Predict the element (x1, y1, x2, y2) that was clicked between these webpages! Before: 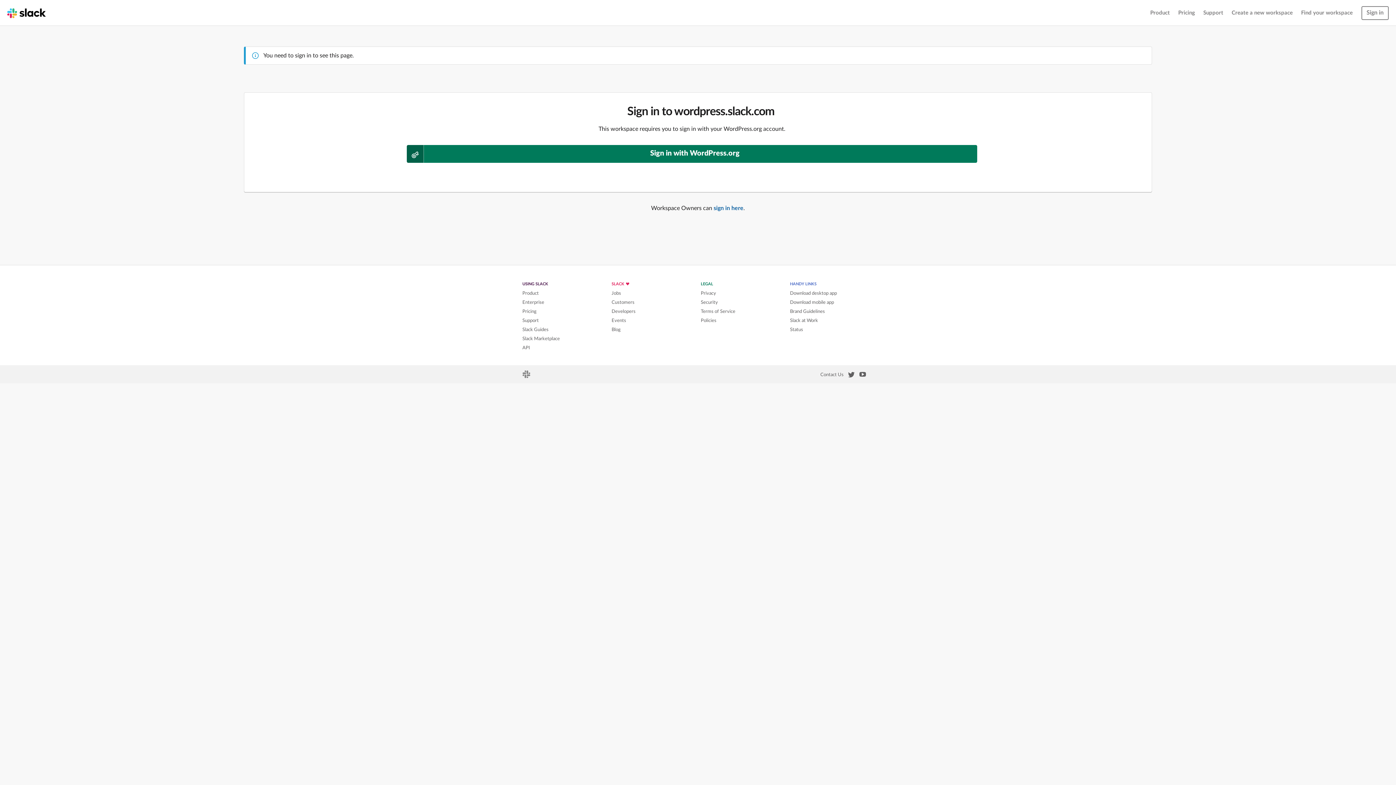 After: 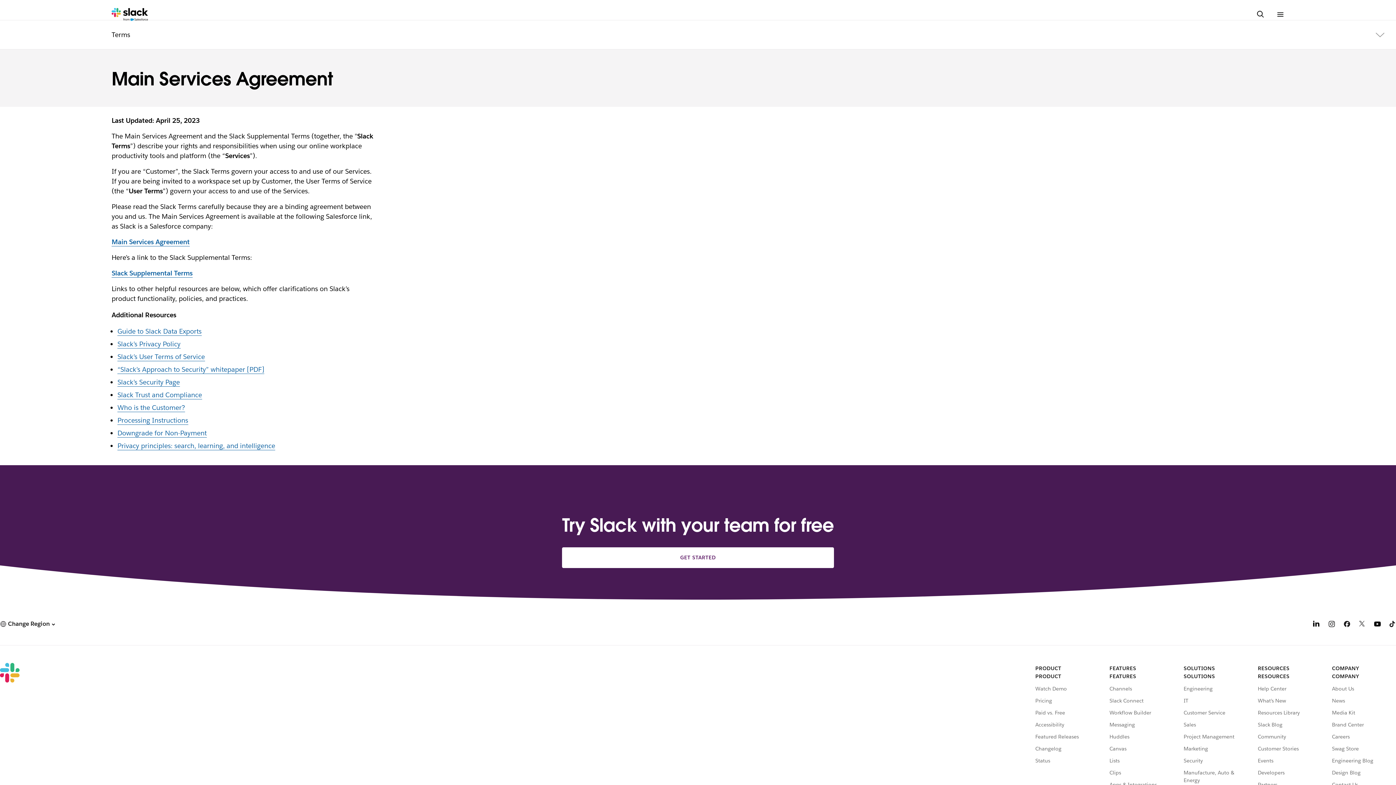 Action: label: Terms of Service bbox: (700, 309, 735, 314)